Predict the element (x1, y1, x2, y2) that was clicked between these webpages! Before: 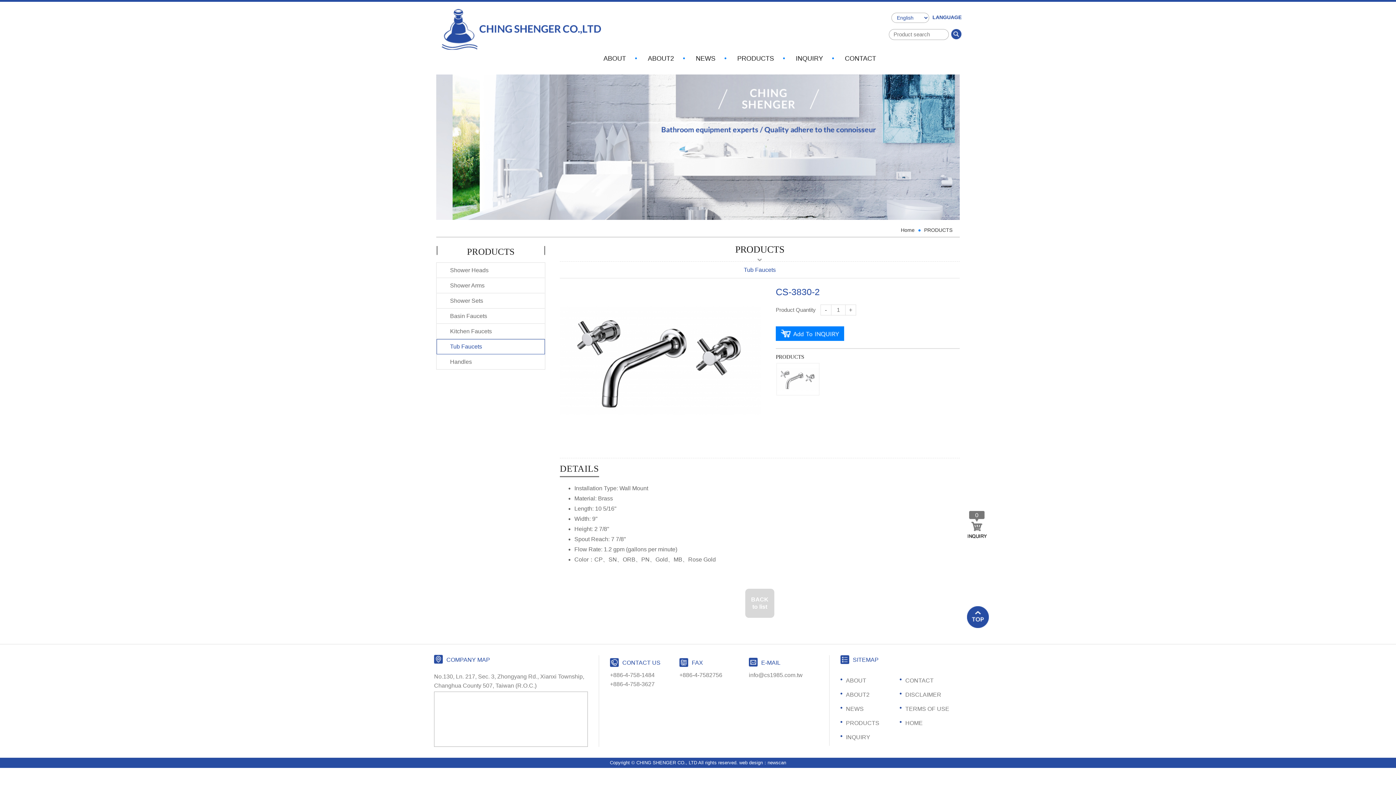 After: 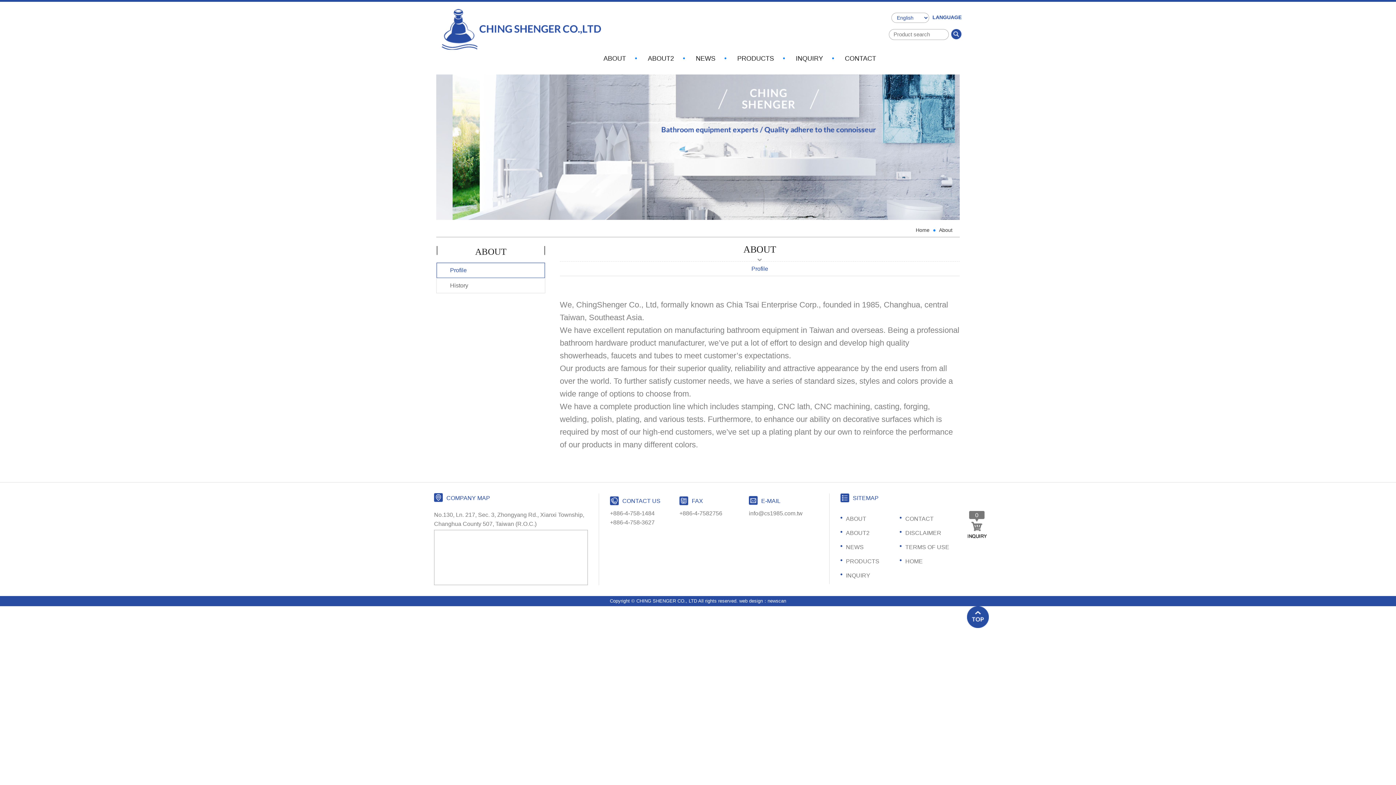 Action: bbox: (840, 675, 868, 686) label: ABOUT